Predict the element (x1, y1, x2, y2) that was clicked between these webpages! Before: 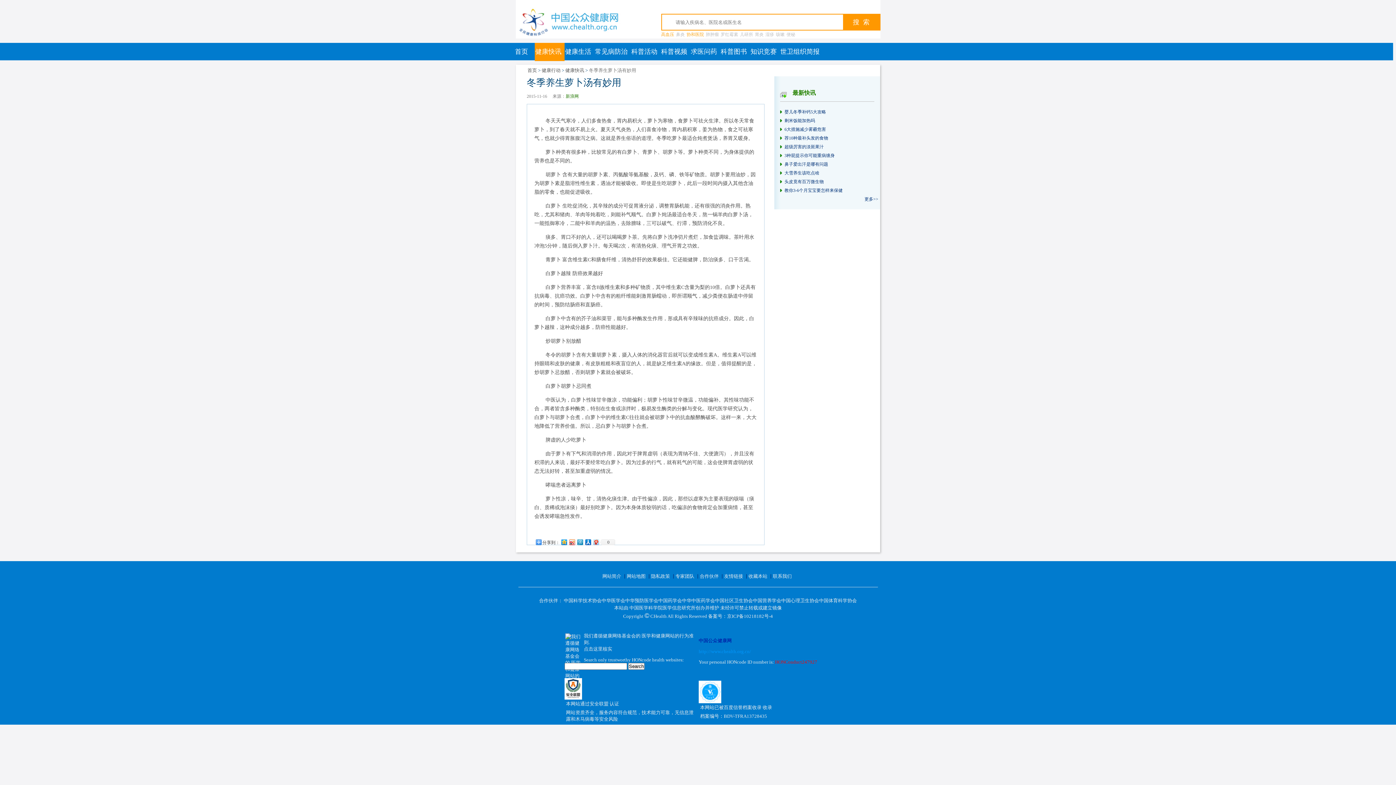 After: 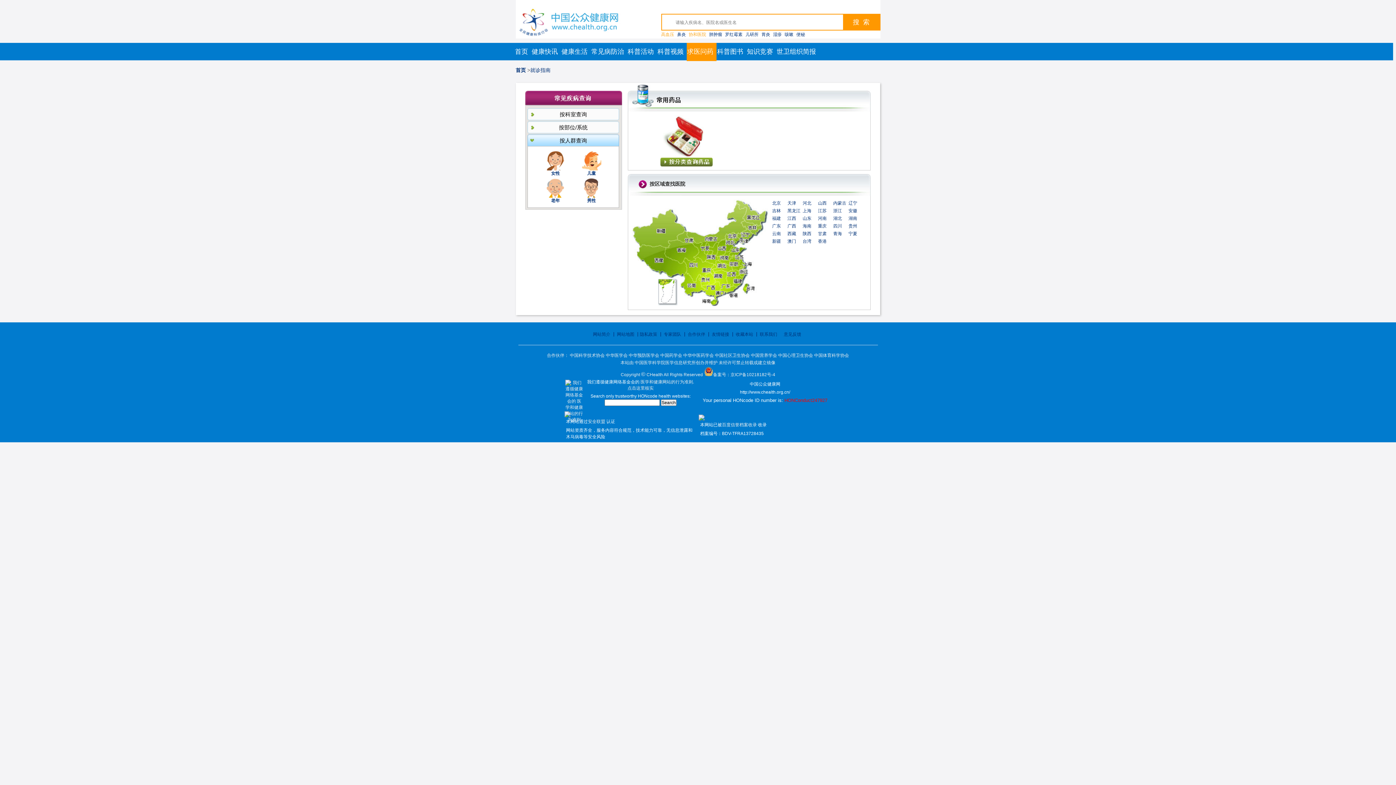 Action: bbox: (690, 42, 720, 61) label: 求医问药